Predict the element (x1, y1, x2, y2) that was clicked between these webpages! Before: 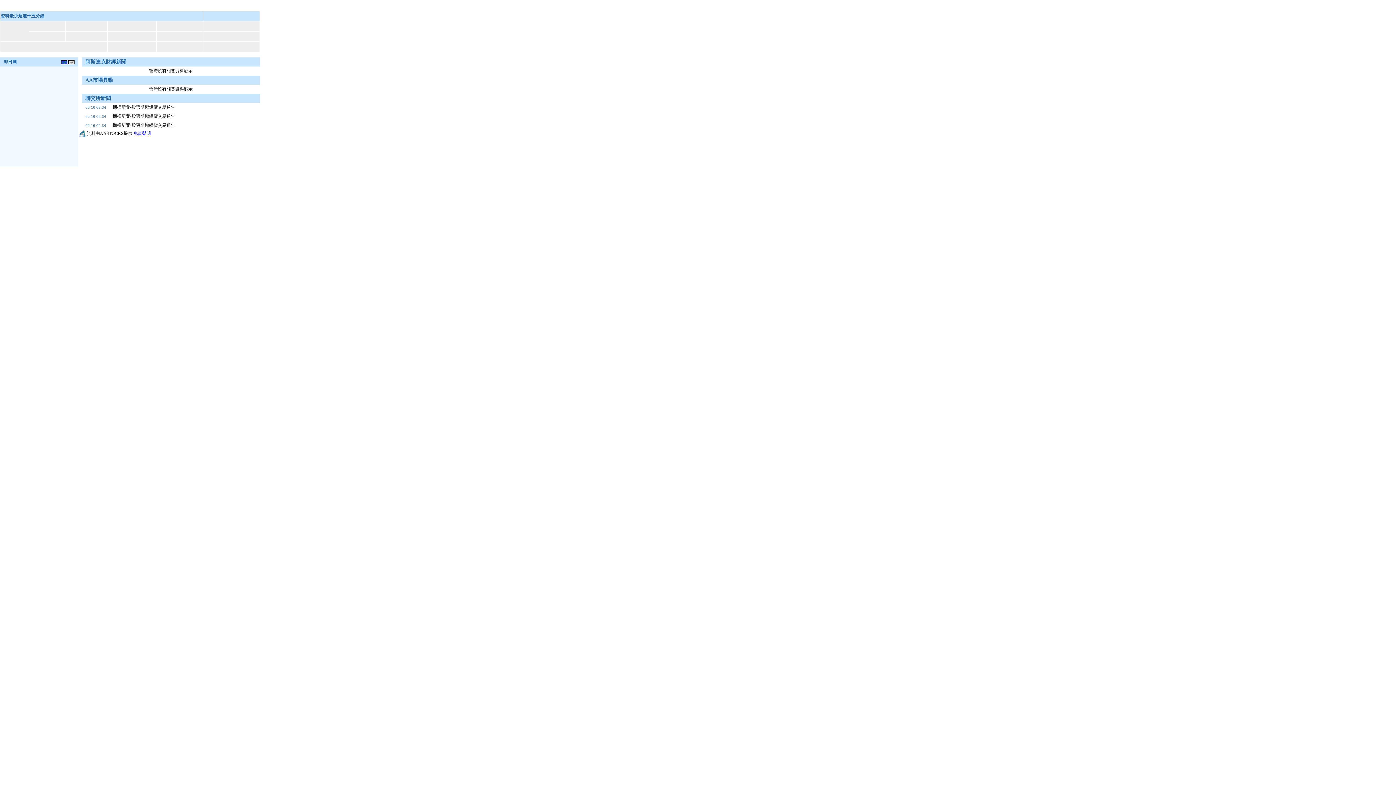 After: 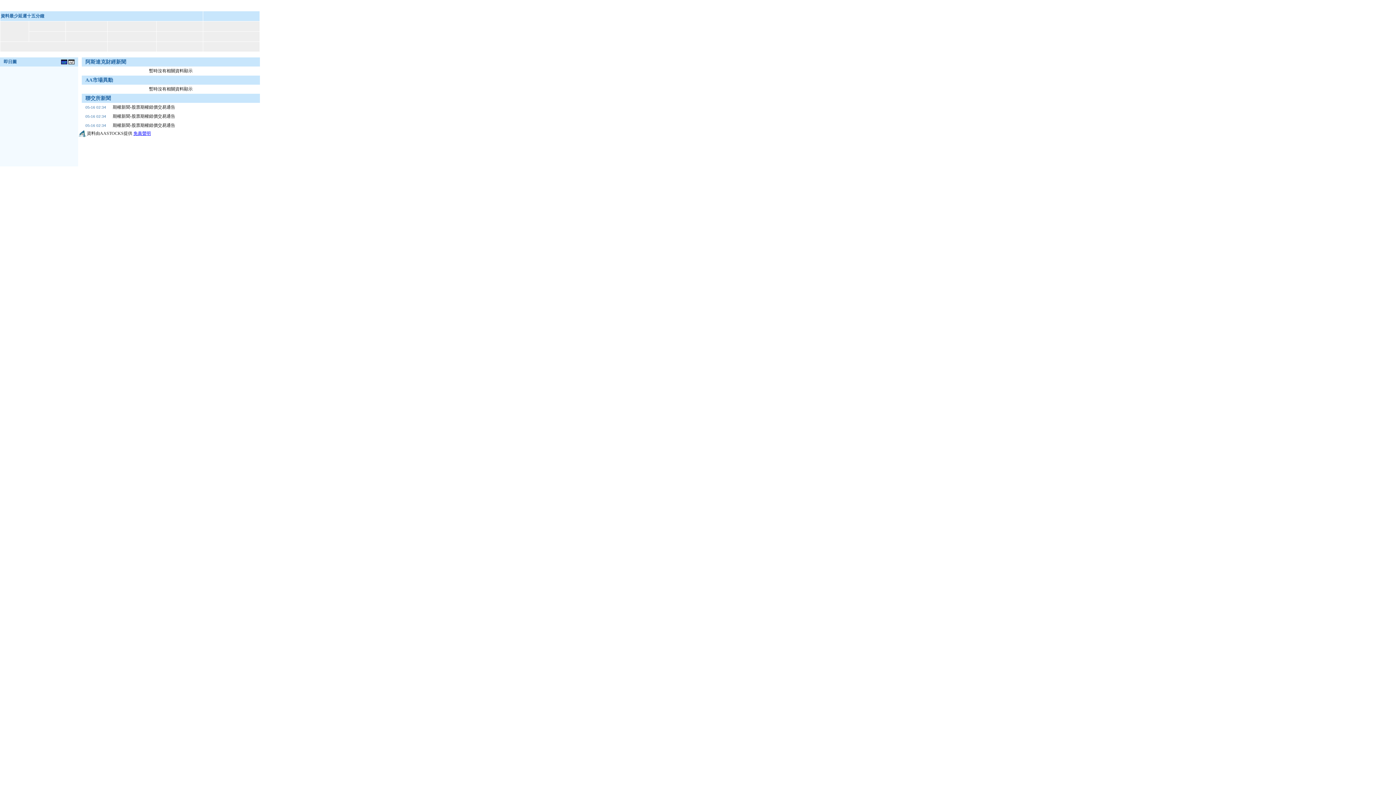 Action: label: 免責聲明 bbox: (133, 130, 150, 136)